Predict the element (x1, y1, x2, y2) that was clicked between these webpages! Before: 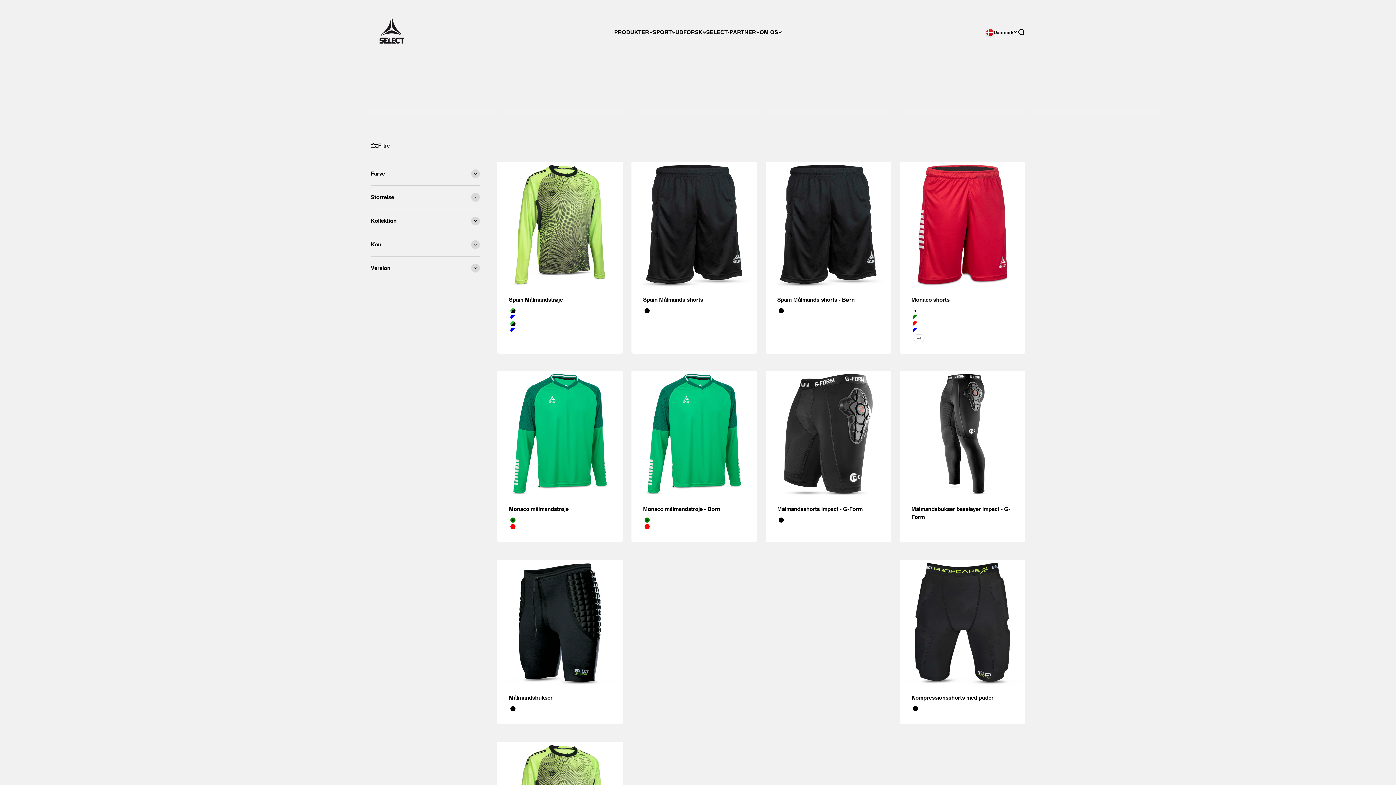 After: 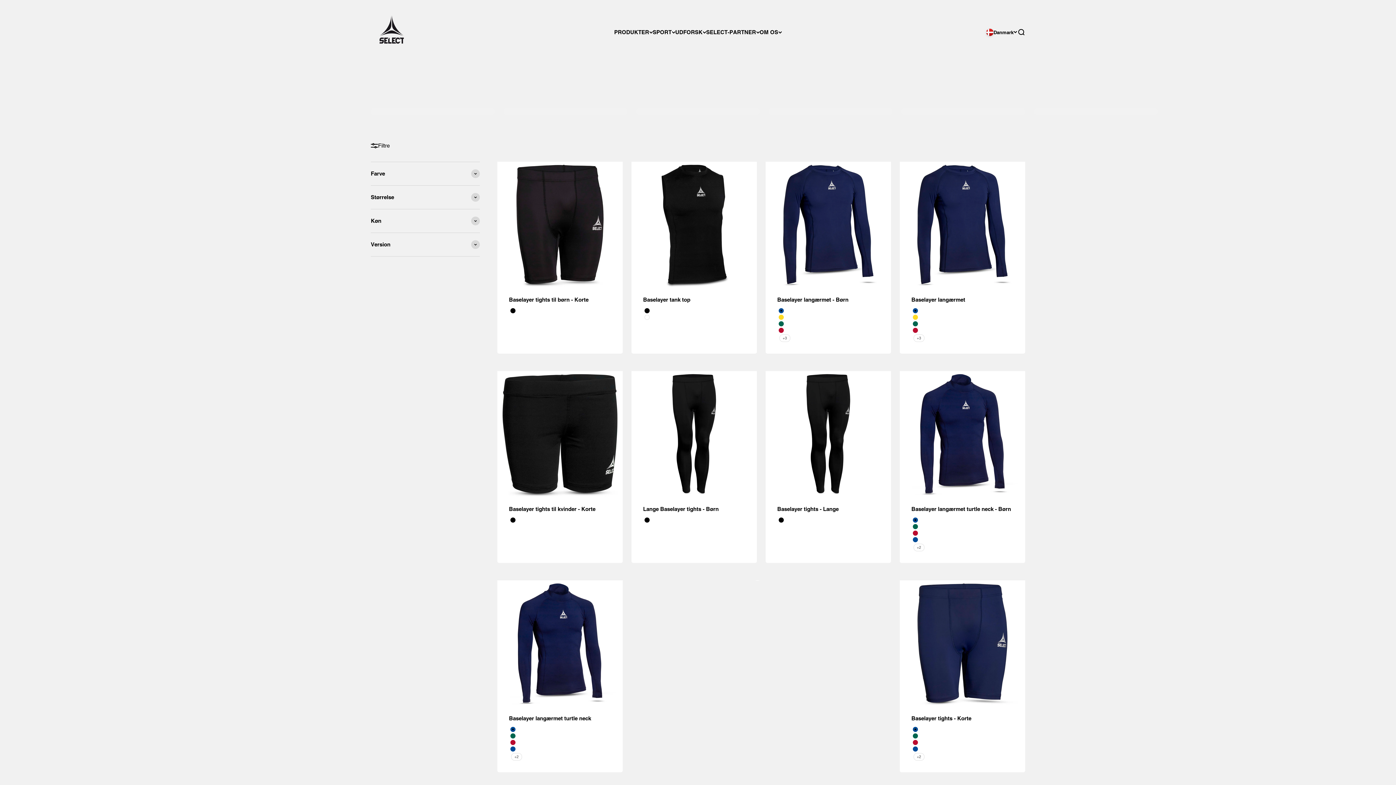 Action: label: Baselayer bbox: (901, 108, 1025, 115)